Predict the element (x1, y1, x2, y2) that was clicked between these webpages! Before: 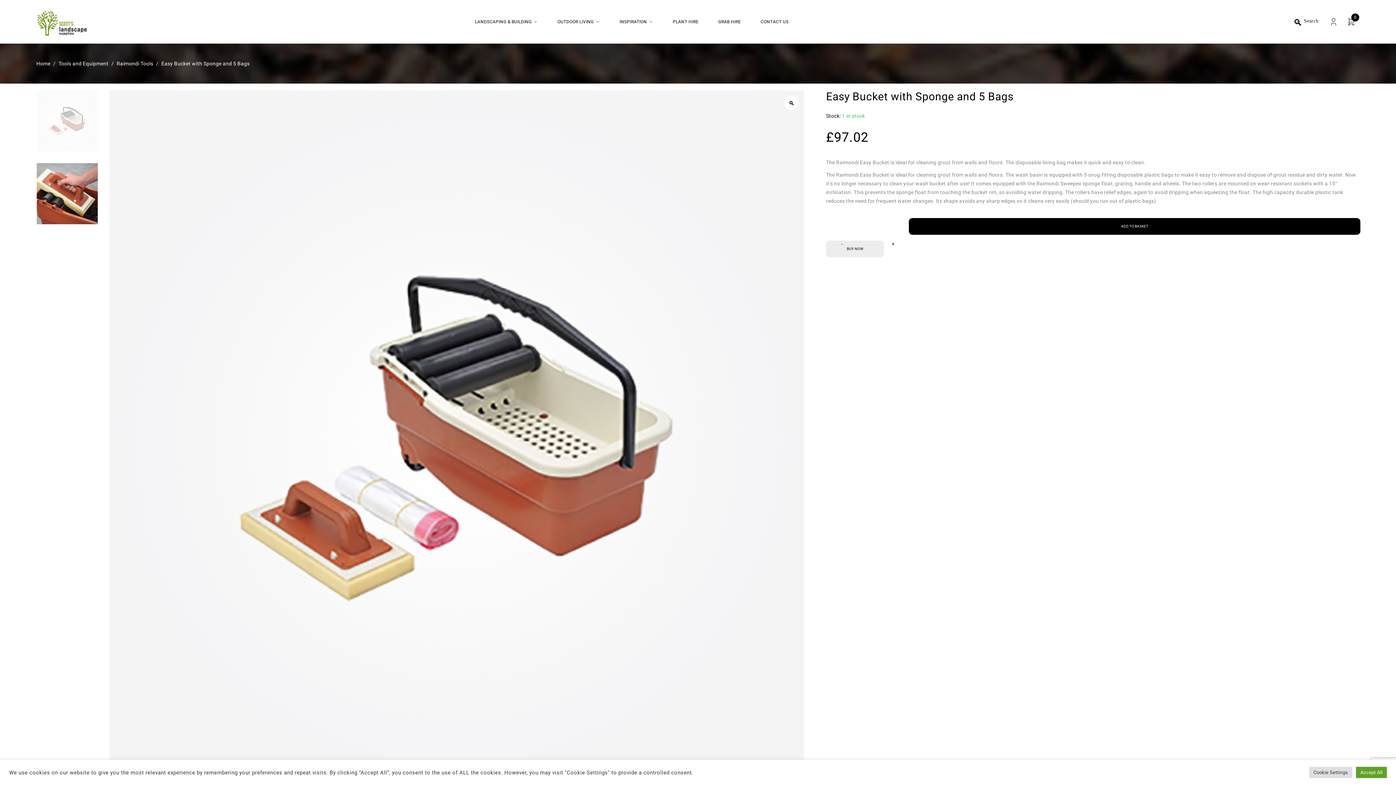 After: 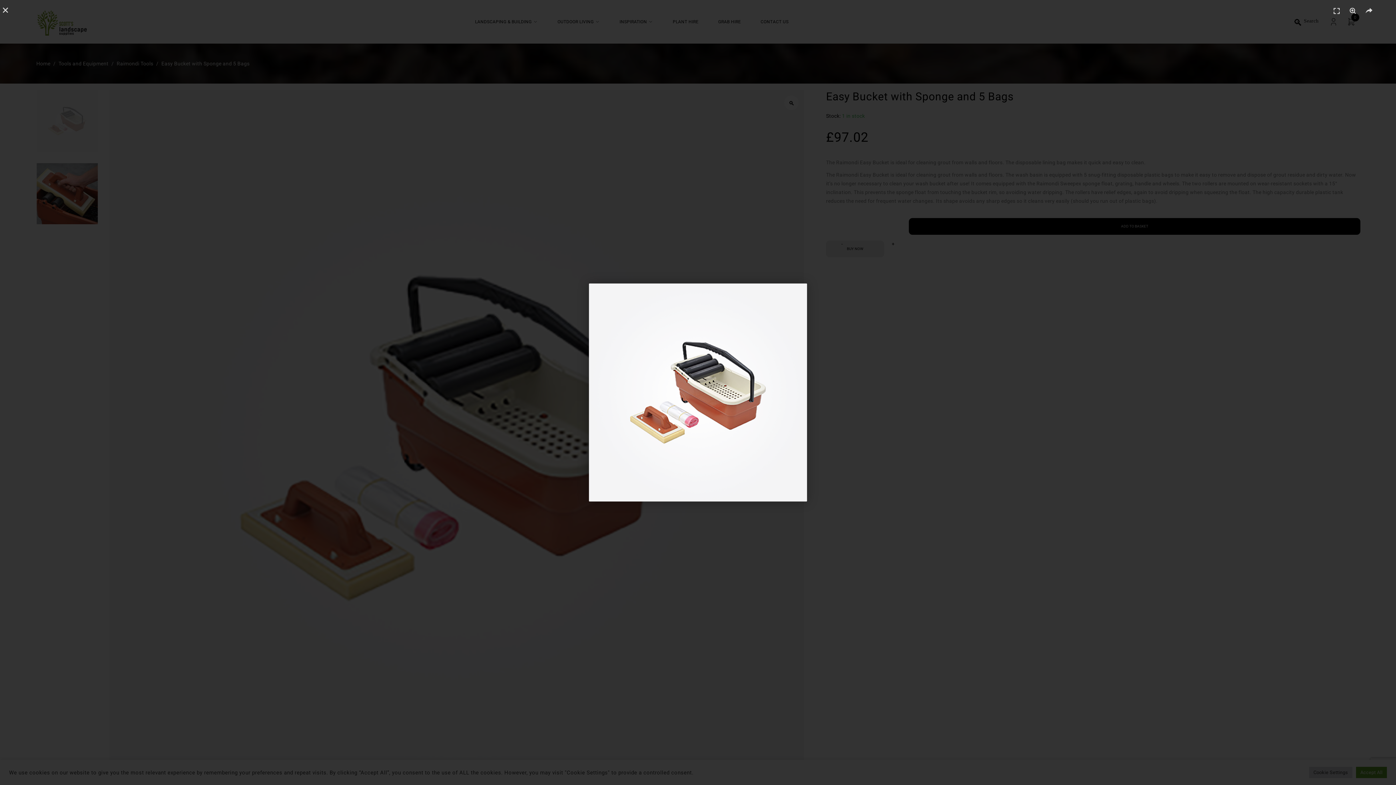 Action: bbox: (109, 90, 804, 785)